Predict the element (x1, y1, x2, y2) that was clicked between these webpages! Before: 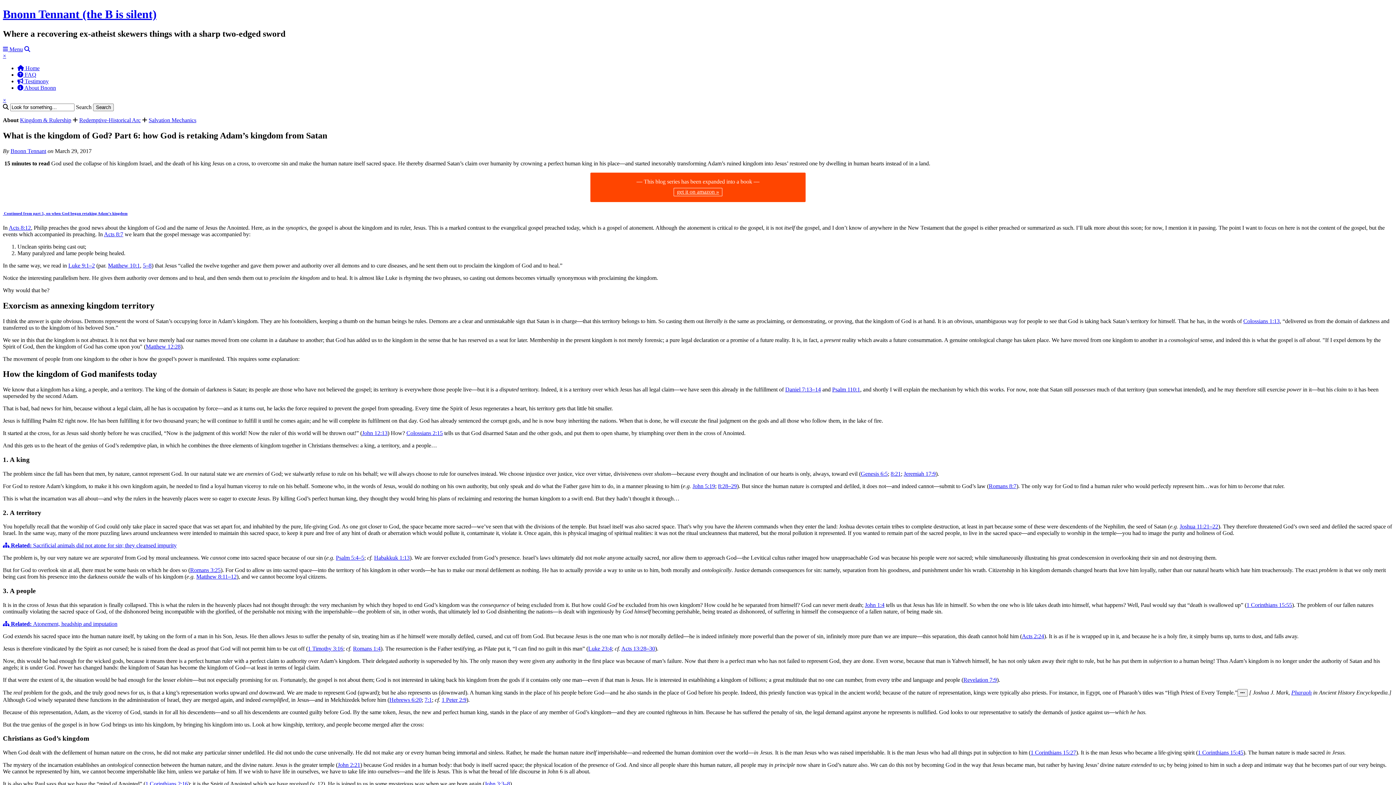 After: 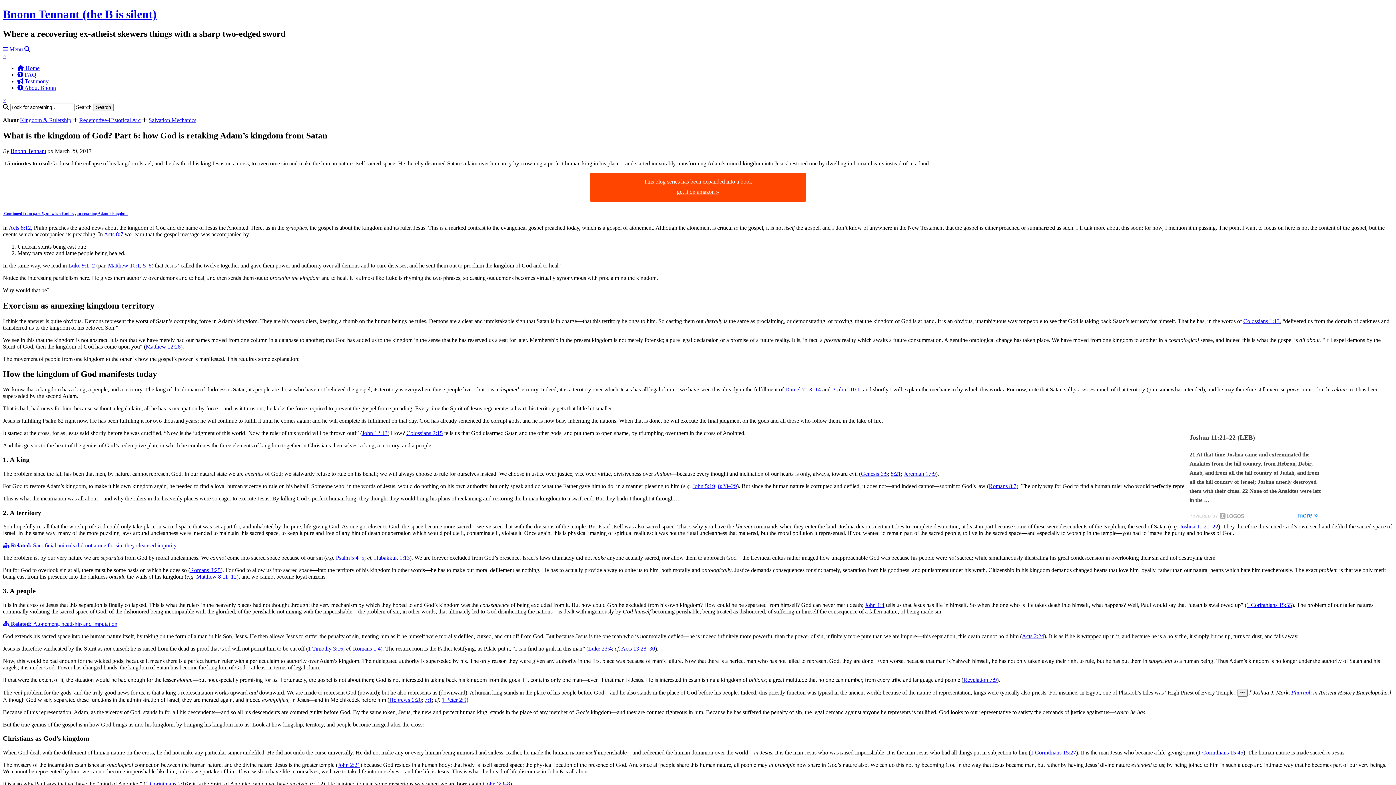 Action: label: Joshua 11:21–22 bbox: (1180, 523, 1218, 529)